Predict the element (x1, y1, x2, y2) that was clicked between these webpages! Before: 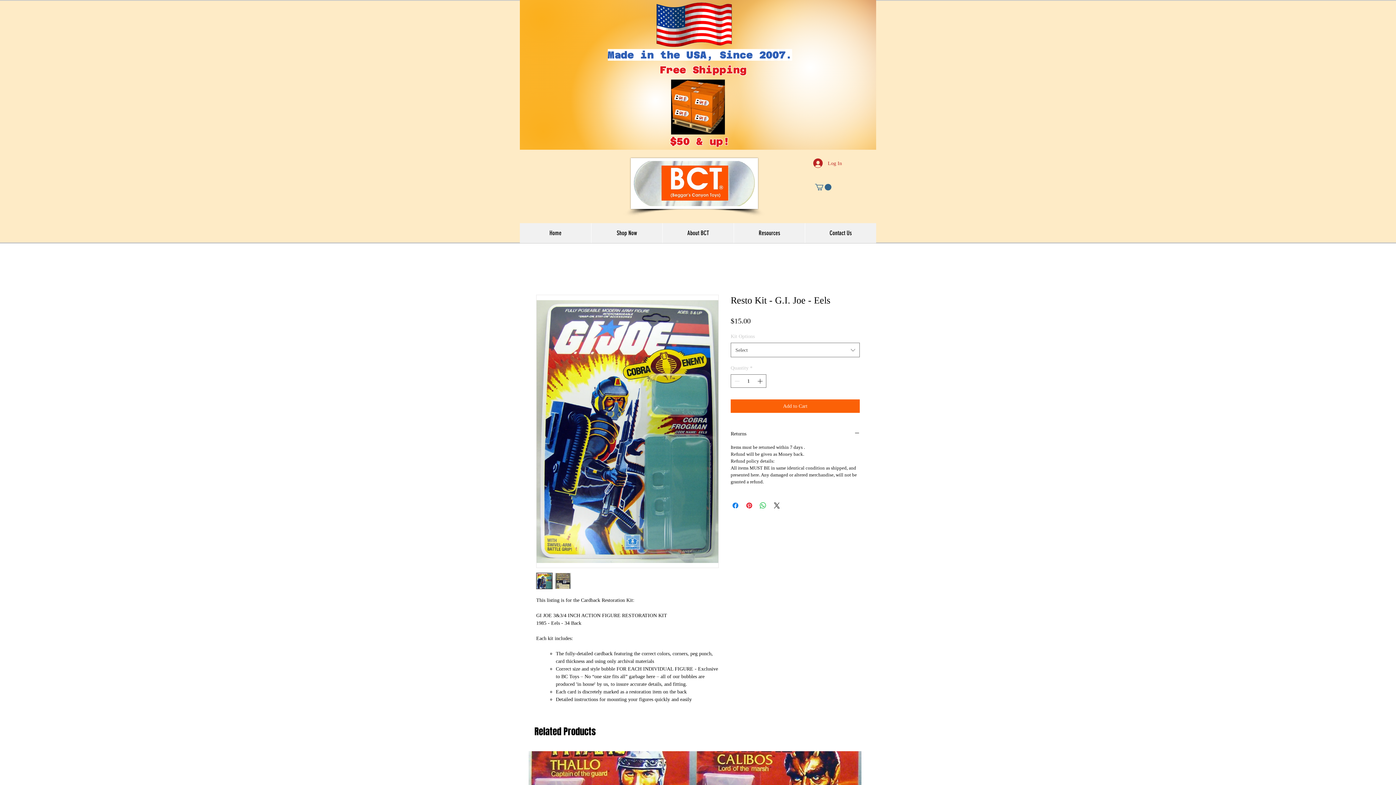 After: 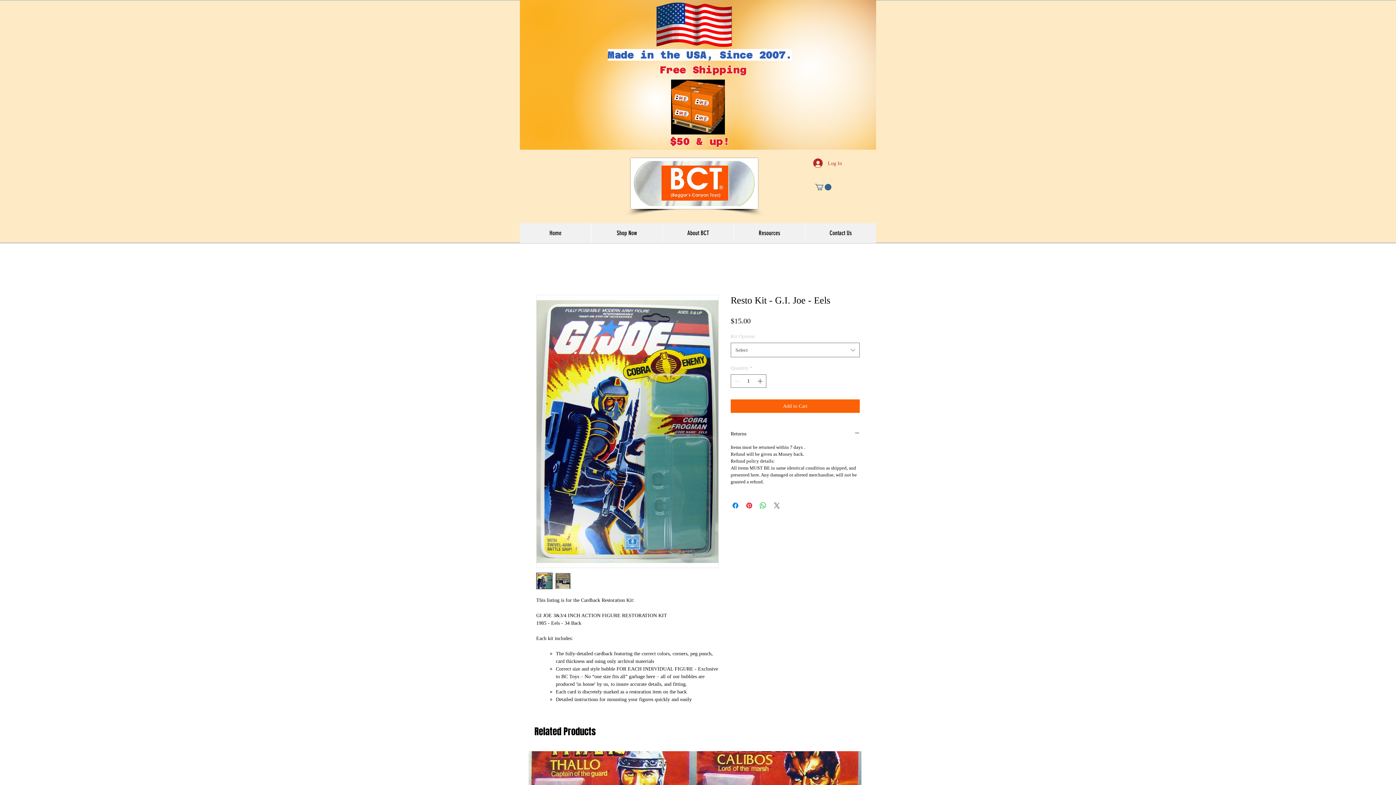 Action: bbox: (772, 501, 781, 510) label: Share on X